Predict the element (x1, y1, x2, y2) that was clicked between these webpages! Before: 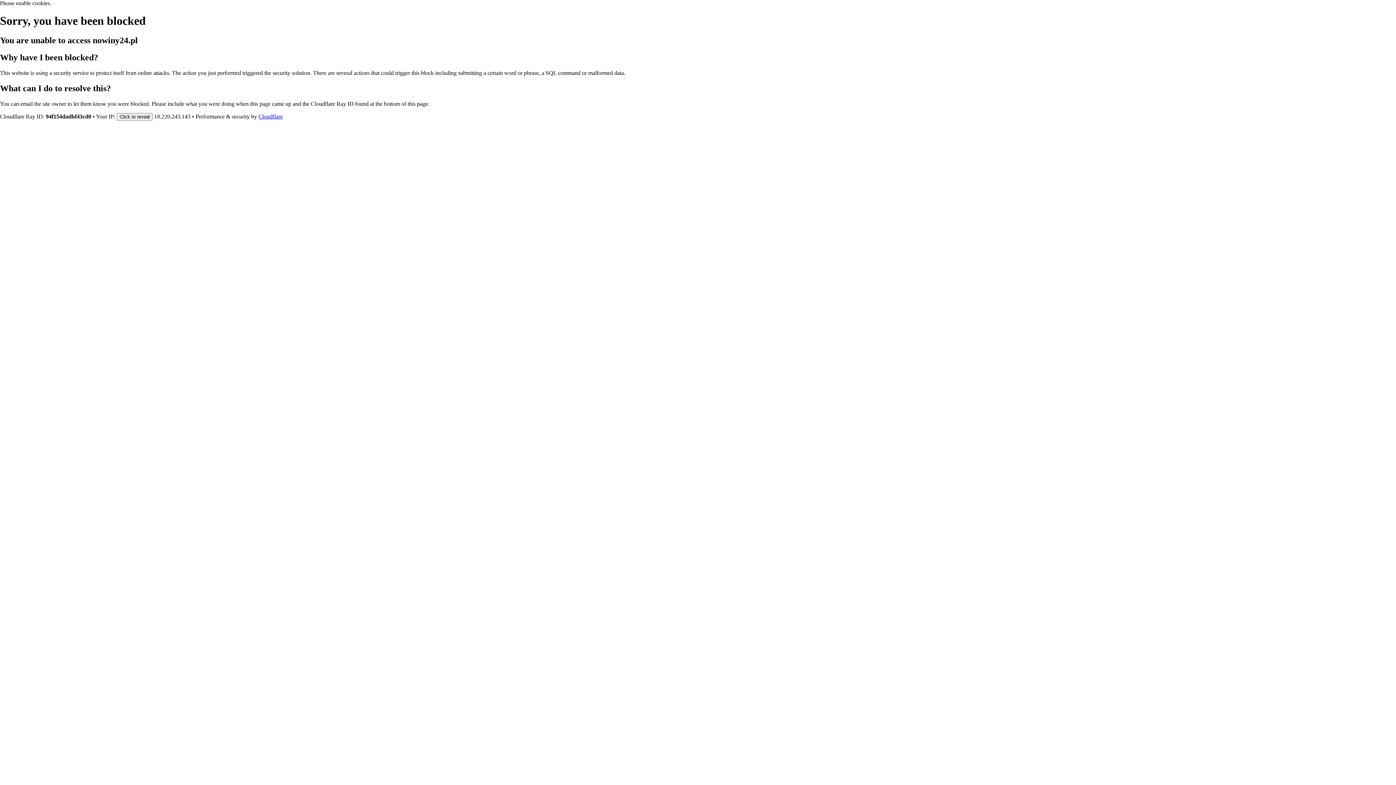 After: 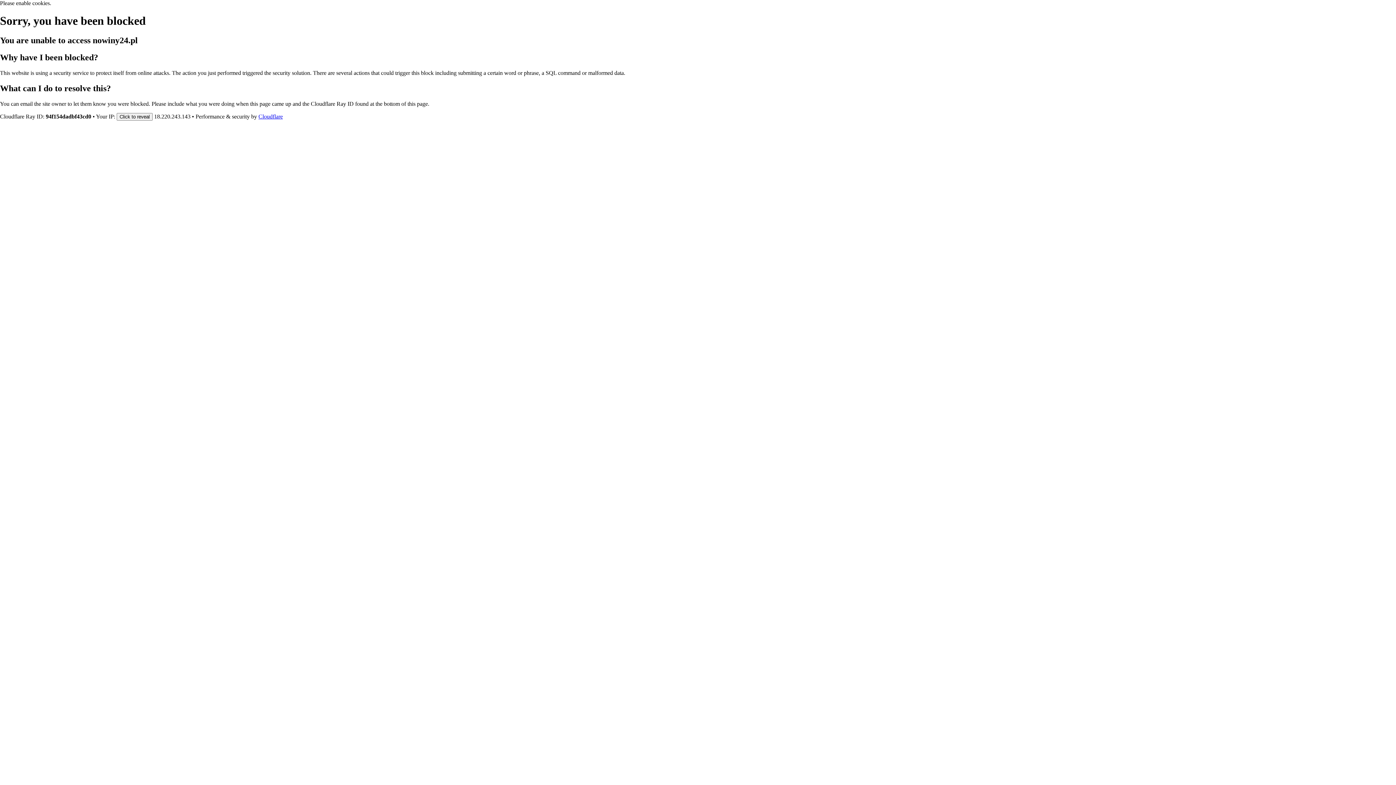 Action: bbox: (258, 113, 282, 119) label: Cloudflare